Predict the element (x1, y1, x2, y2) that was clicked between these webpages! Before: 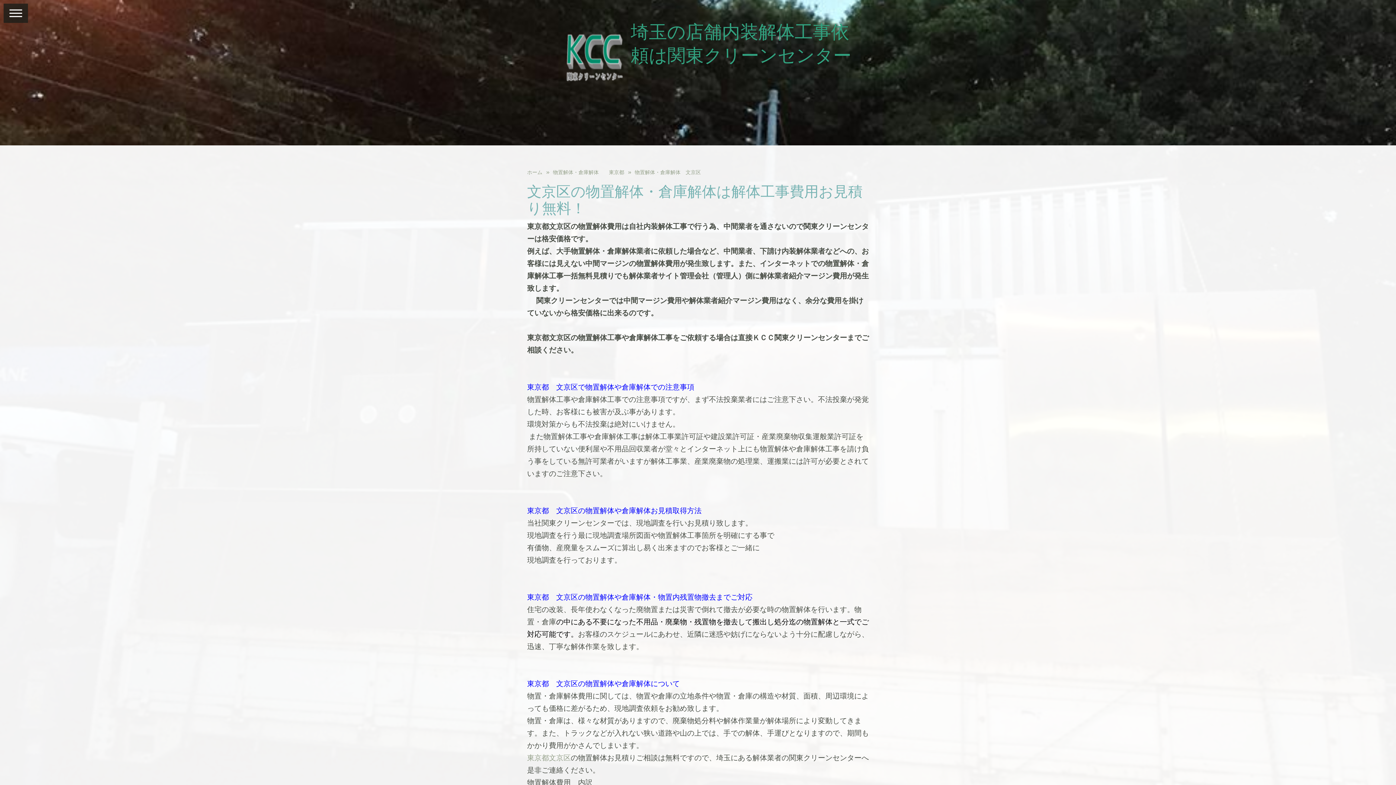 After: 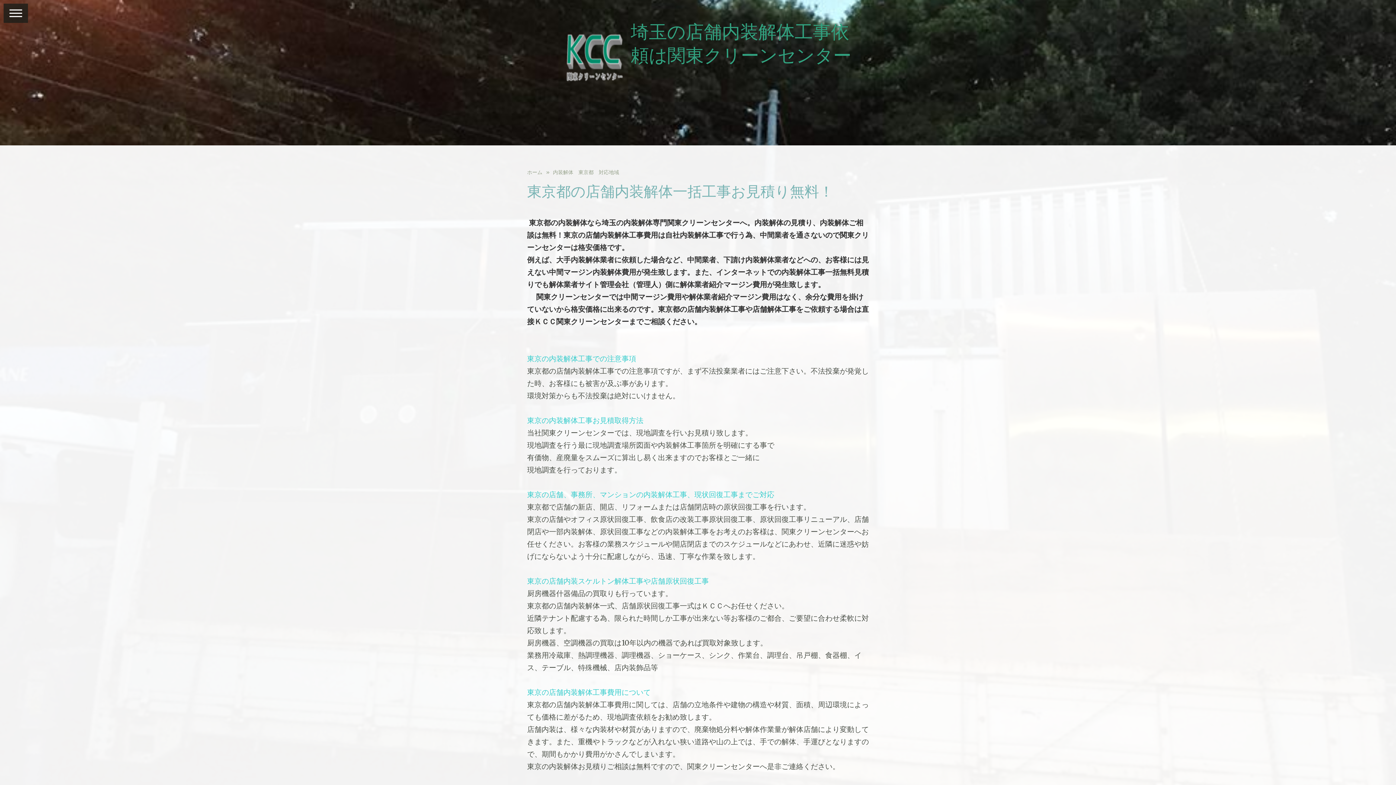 Action: bbox: (527, 753, 549, 762) label: 東京都